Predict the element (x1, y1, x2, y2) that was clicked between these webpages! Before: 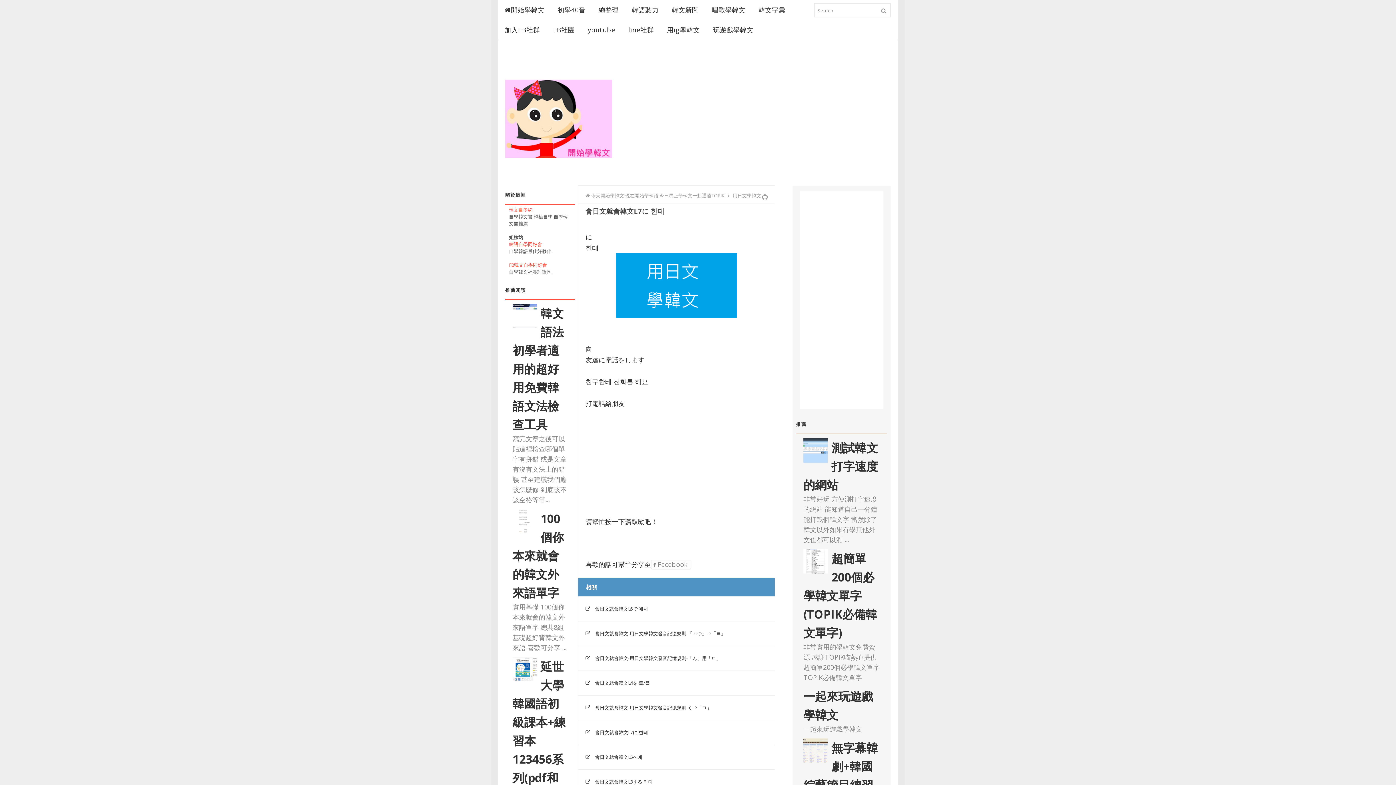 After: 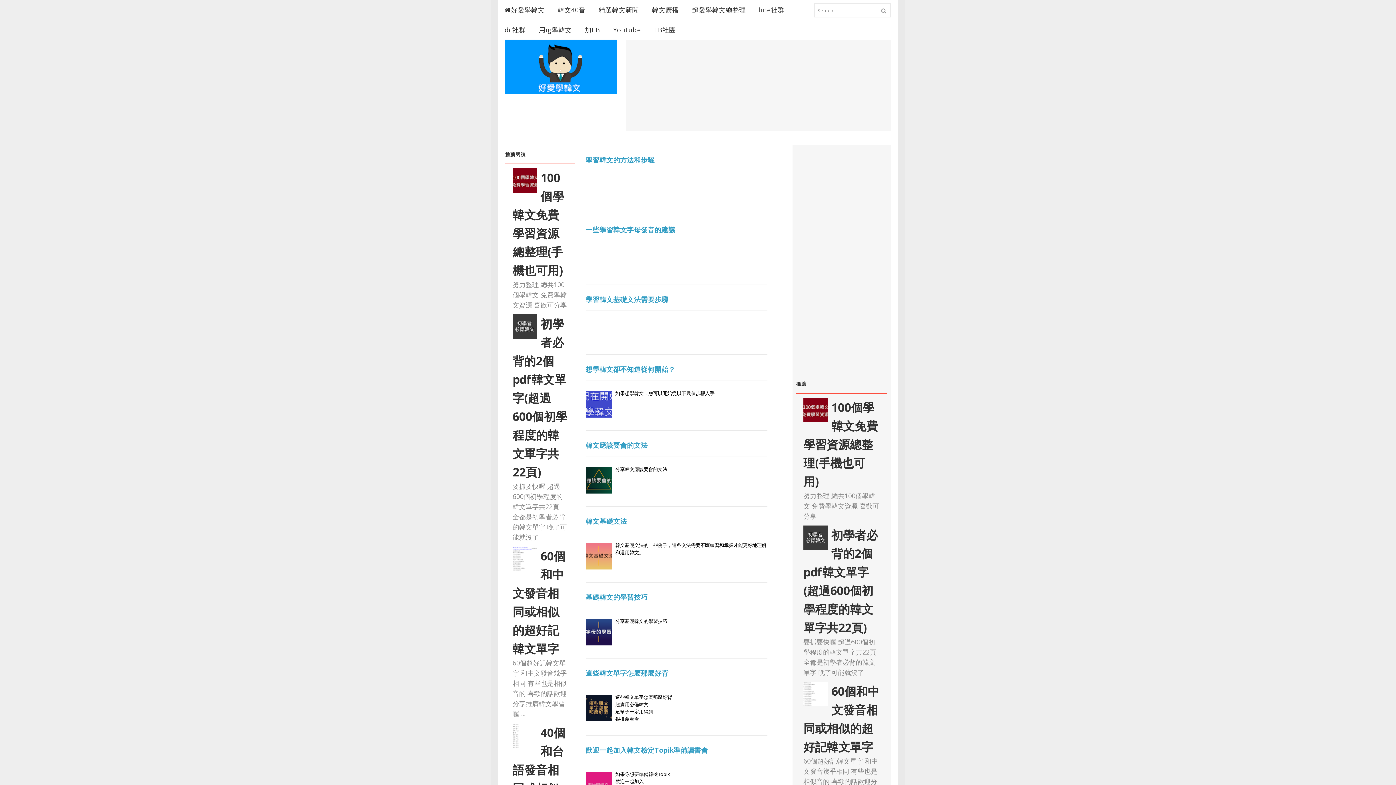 Action: label: 韓語自學同好會 bbox: (509, 241, 542, 247)